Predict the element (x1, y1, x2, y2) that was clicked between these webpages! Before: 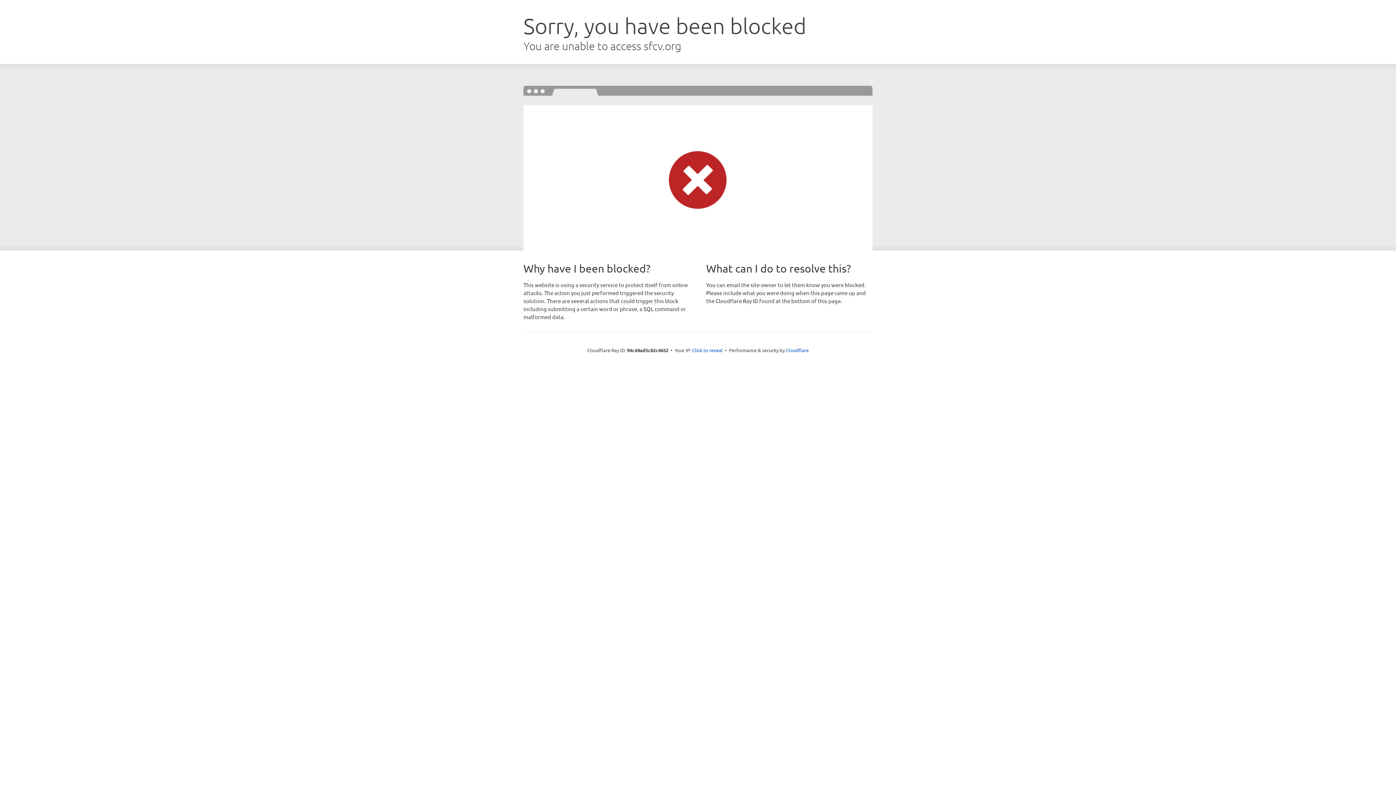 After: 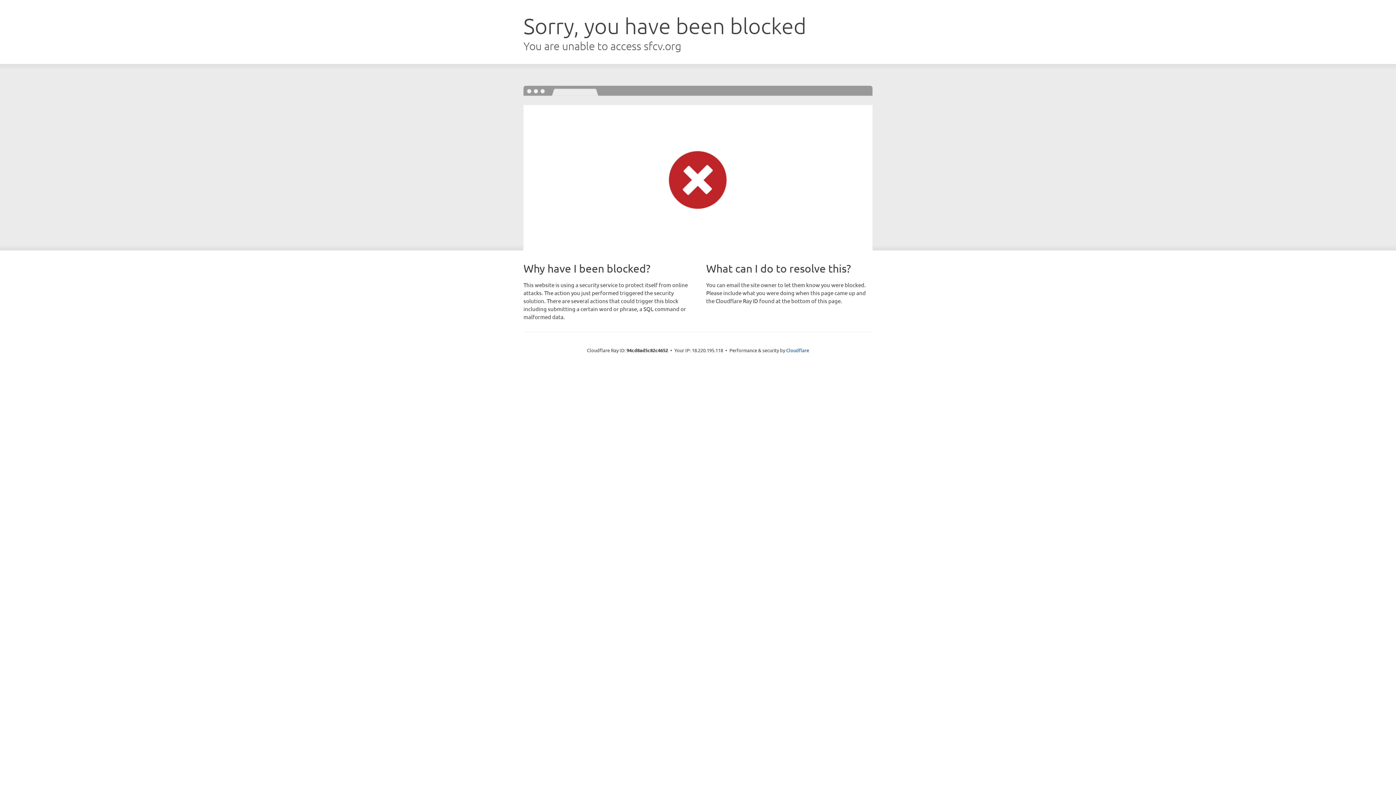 Action: label: Click to reveal bbox: (692, 346, 722, 353)